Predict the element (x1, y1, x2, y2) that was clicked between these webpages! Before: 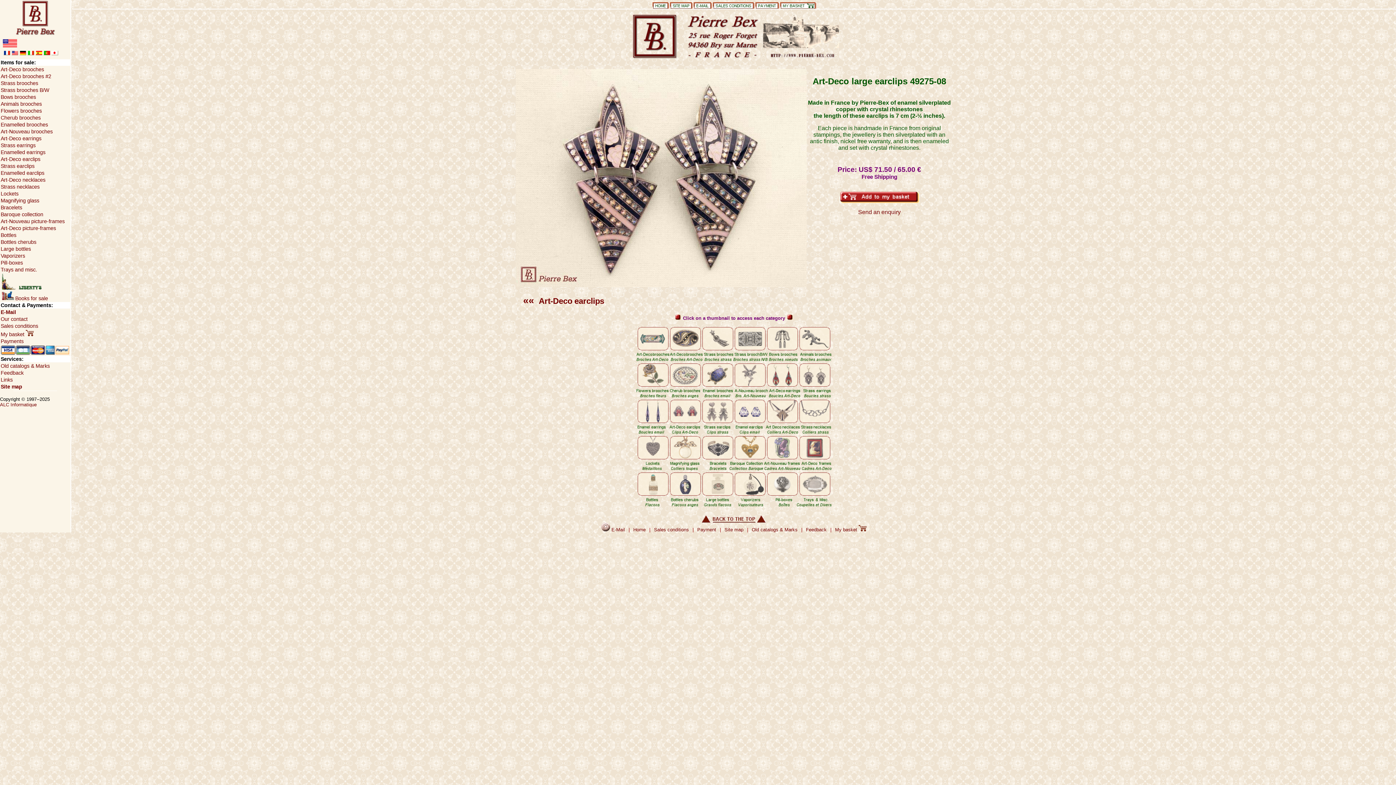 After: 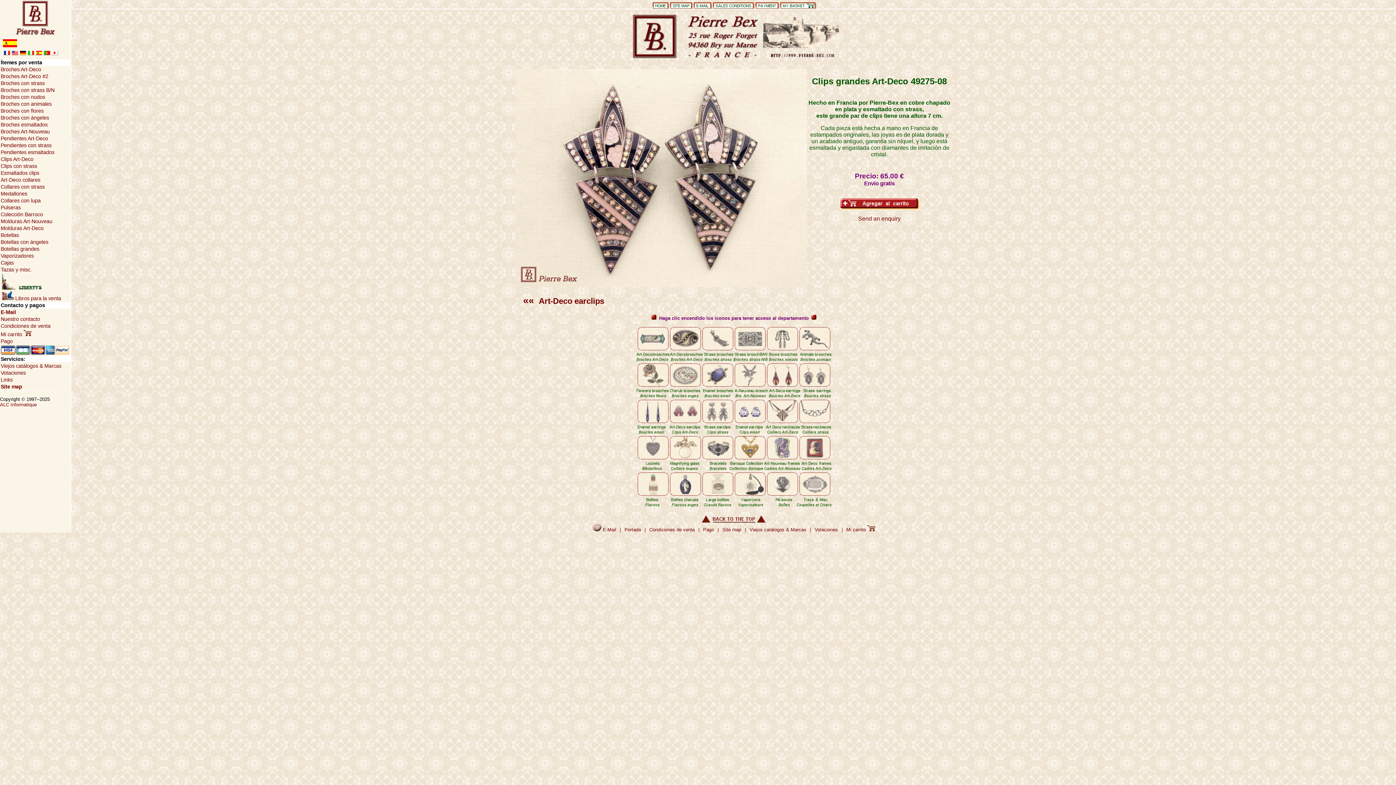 Action: bbox: (34, 50, 42, 57)